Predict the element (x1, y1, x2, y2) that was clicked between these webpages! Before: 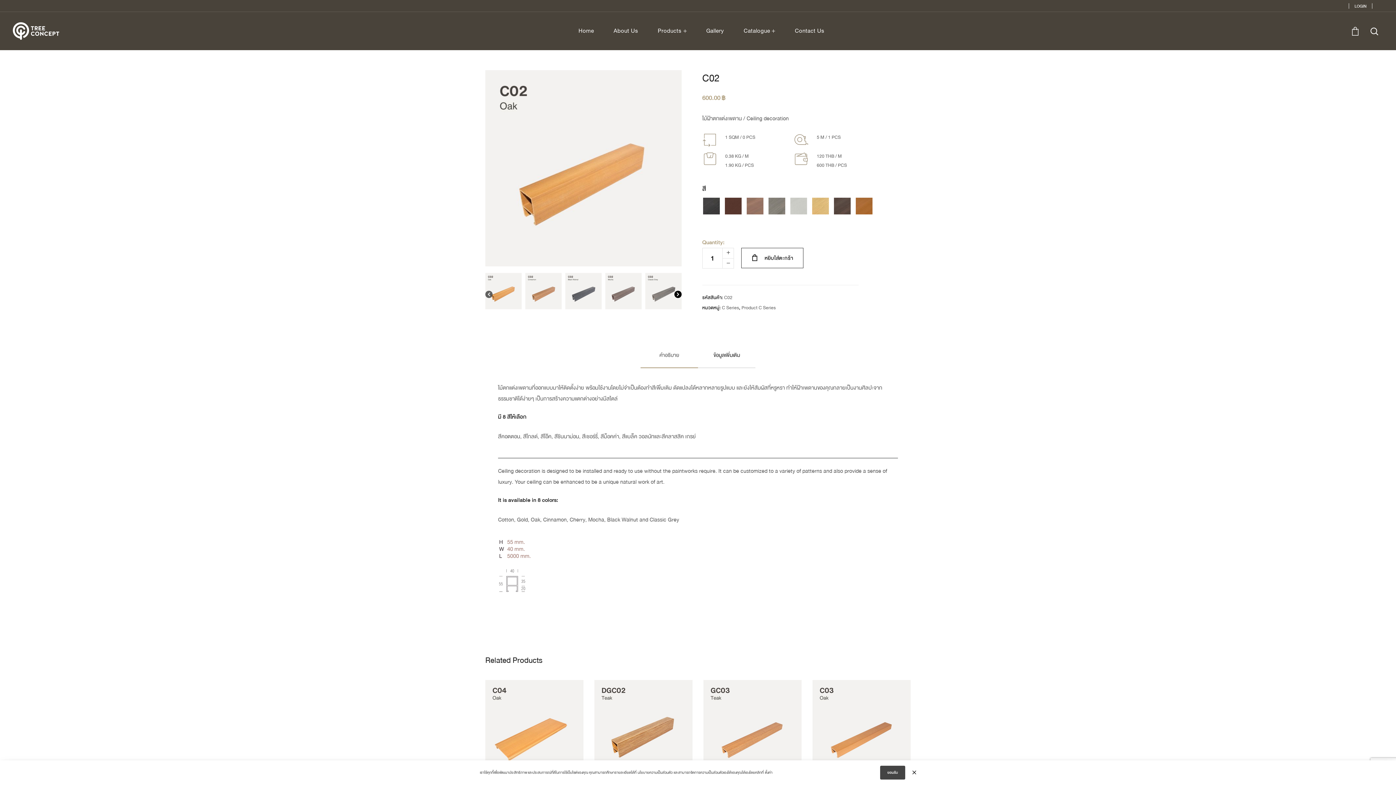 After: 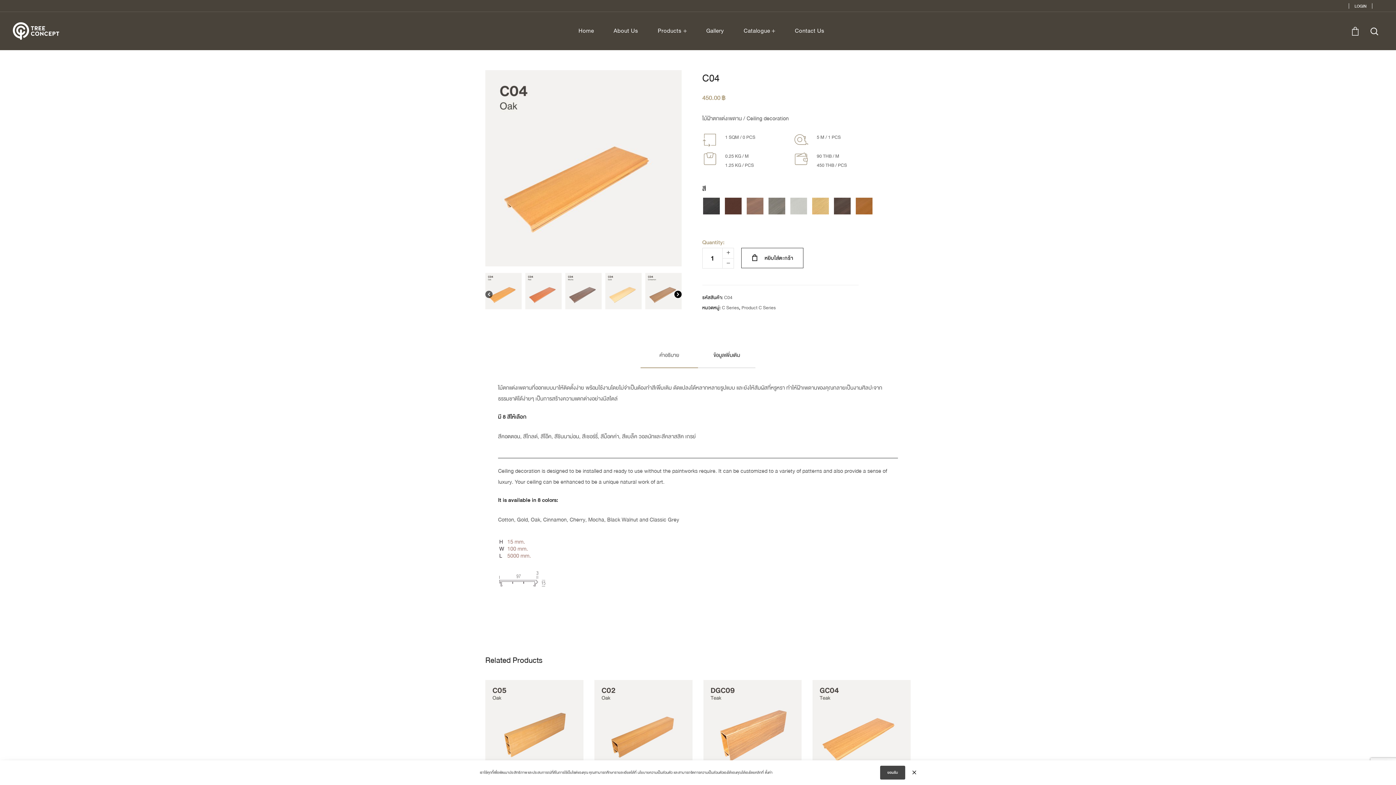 Action: bbox: (485, 680, 583, 778)